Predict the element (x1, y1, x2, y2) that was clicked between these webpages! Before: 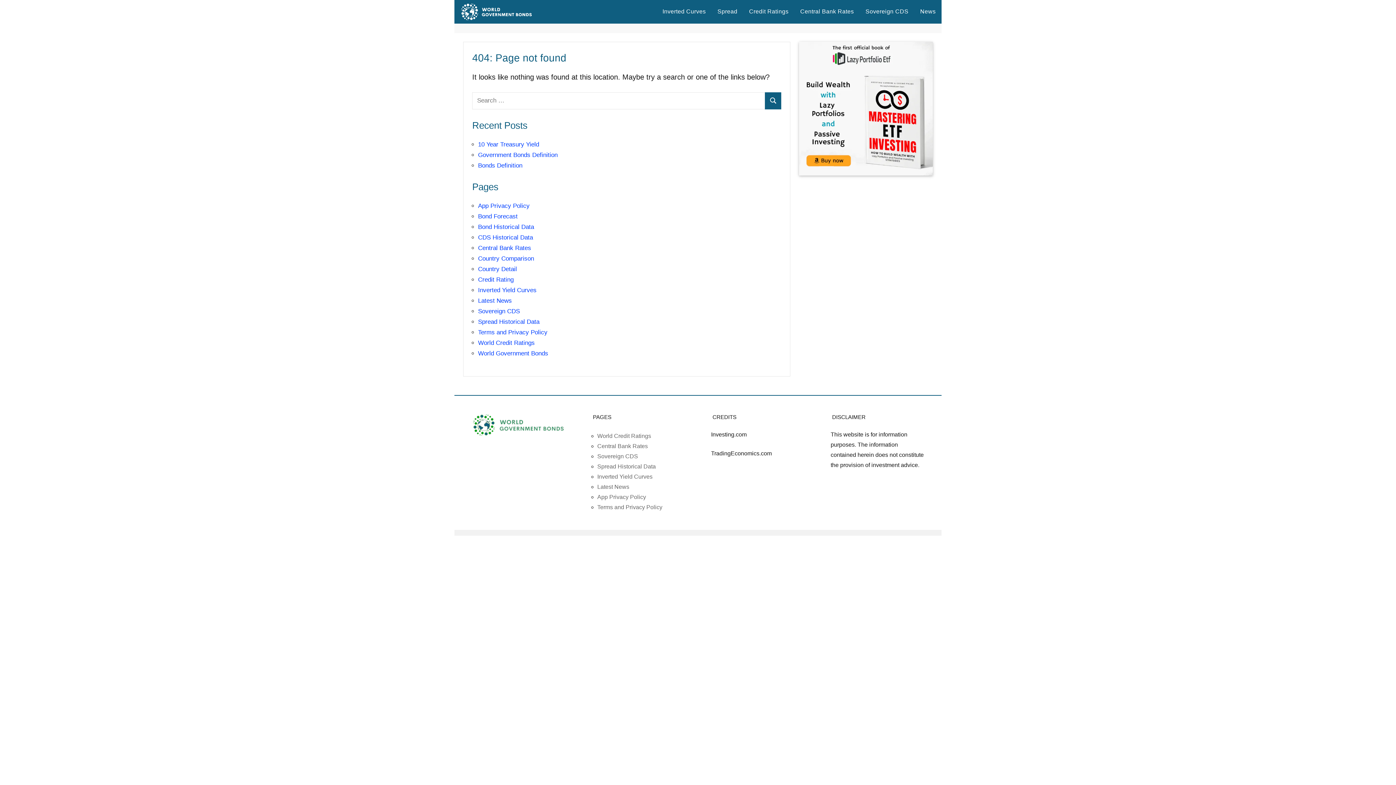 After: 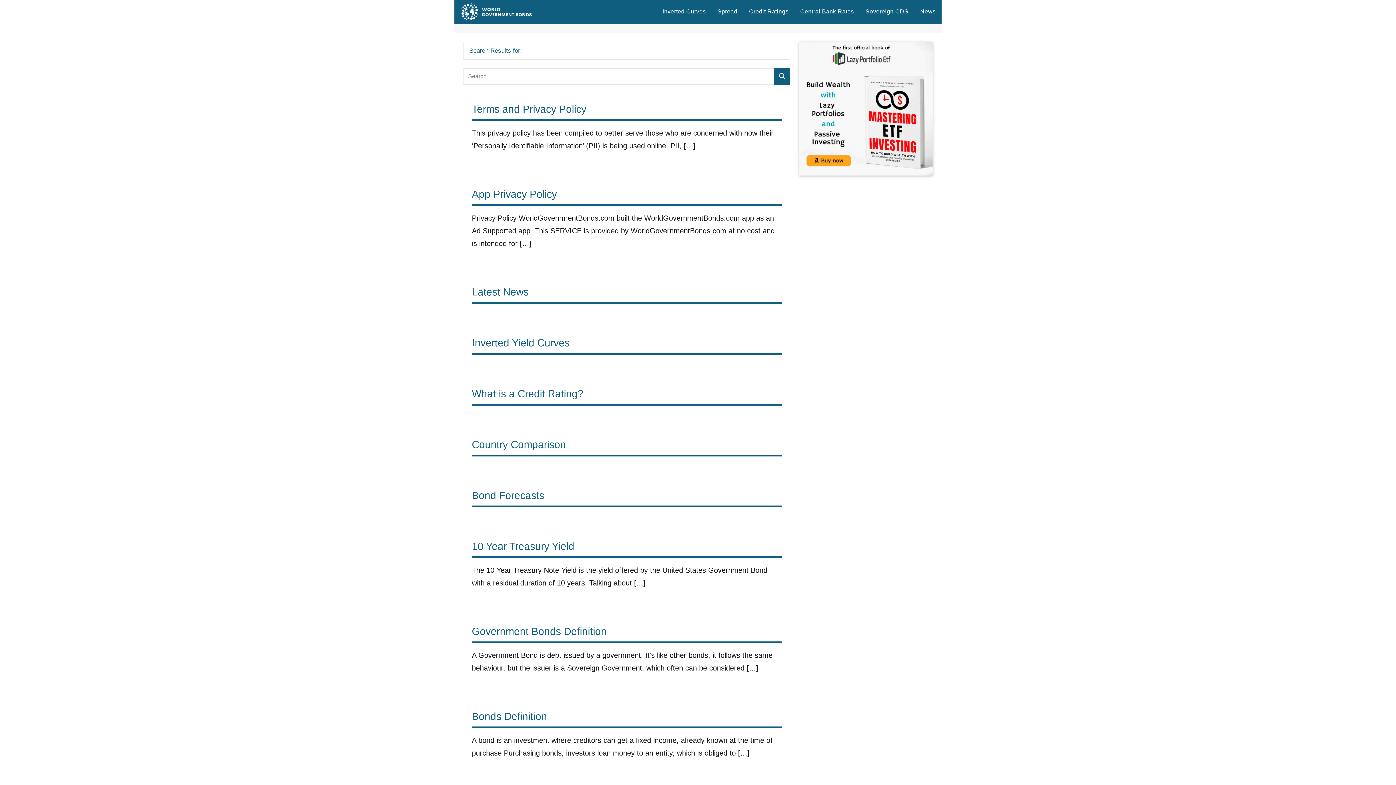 Action: bbox: (765, 92, 781, 109) label: Search